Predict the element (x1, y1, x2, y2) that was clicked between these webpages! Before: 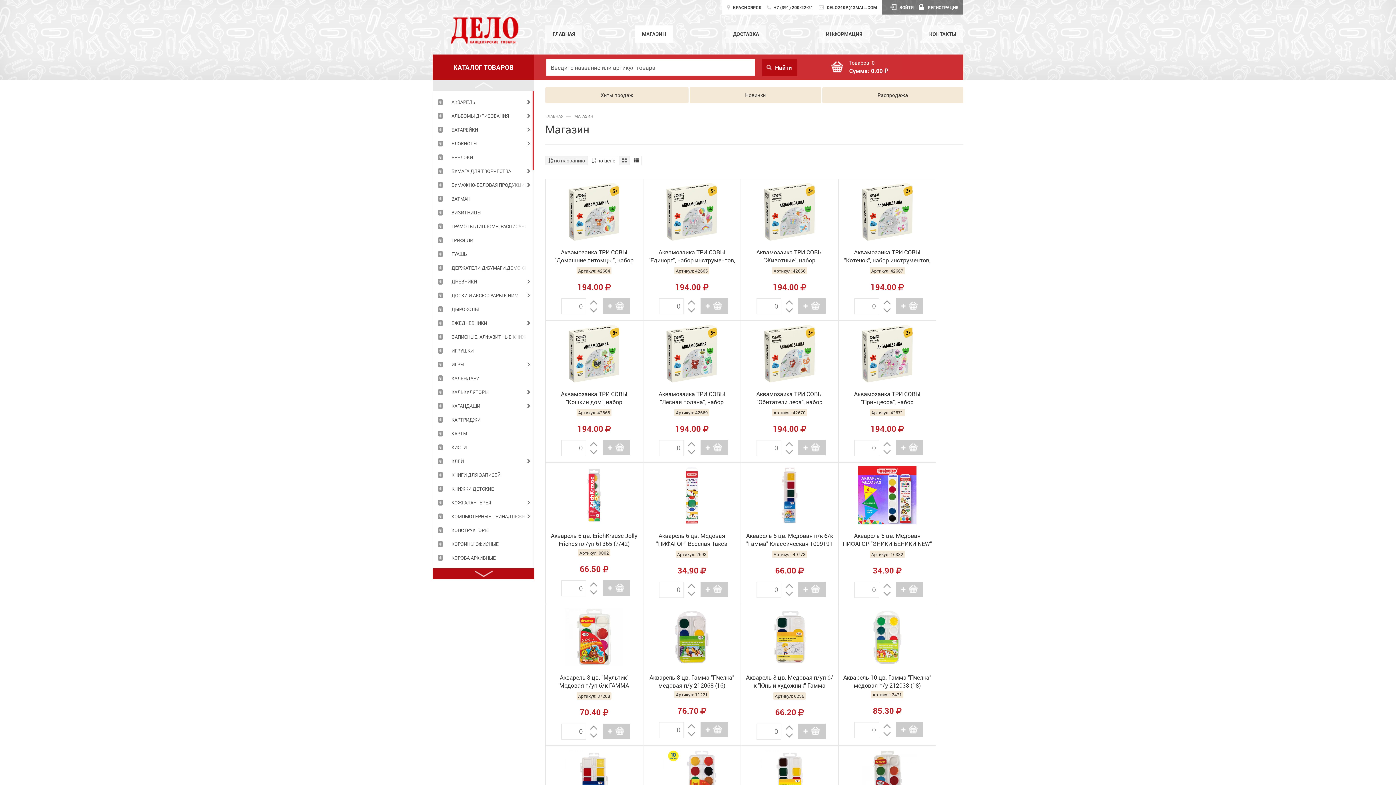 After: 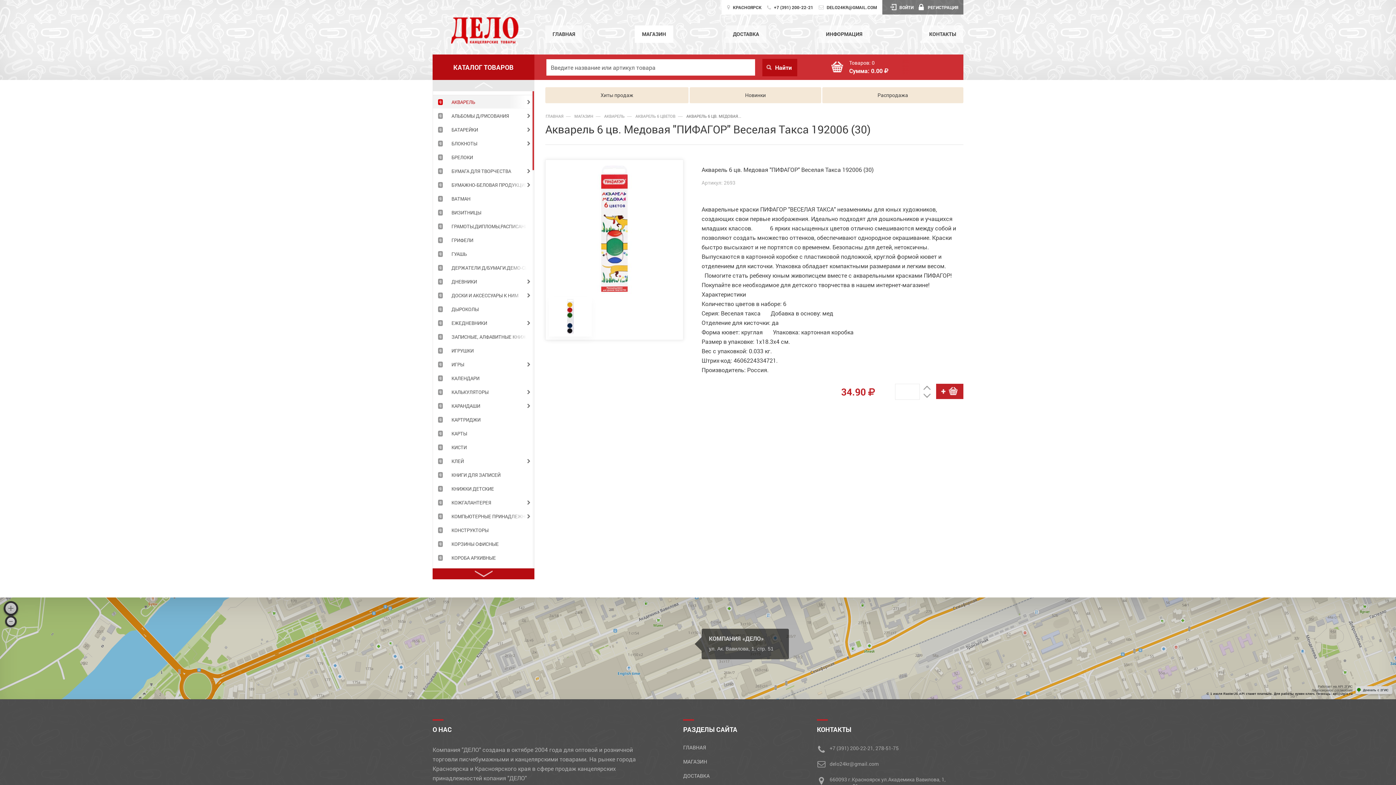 Action: bbox: (647, 532, 736, 549) label: Акварель 6 цв. Медовая "ПИФАГОР" Веселая Такса 192006 (30)